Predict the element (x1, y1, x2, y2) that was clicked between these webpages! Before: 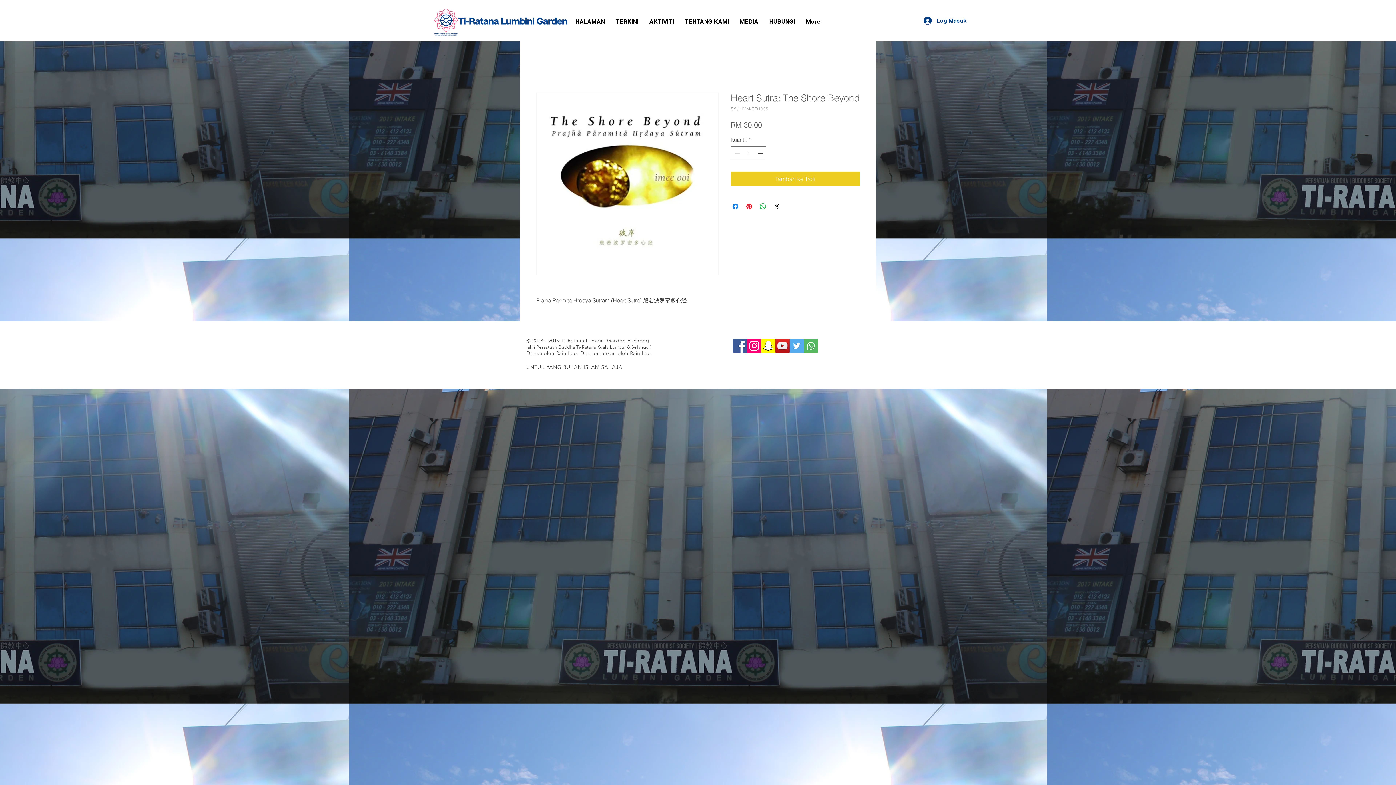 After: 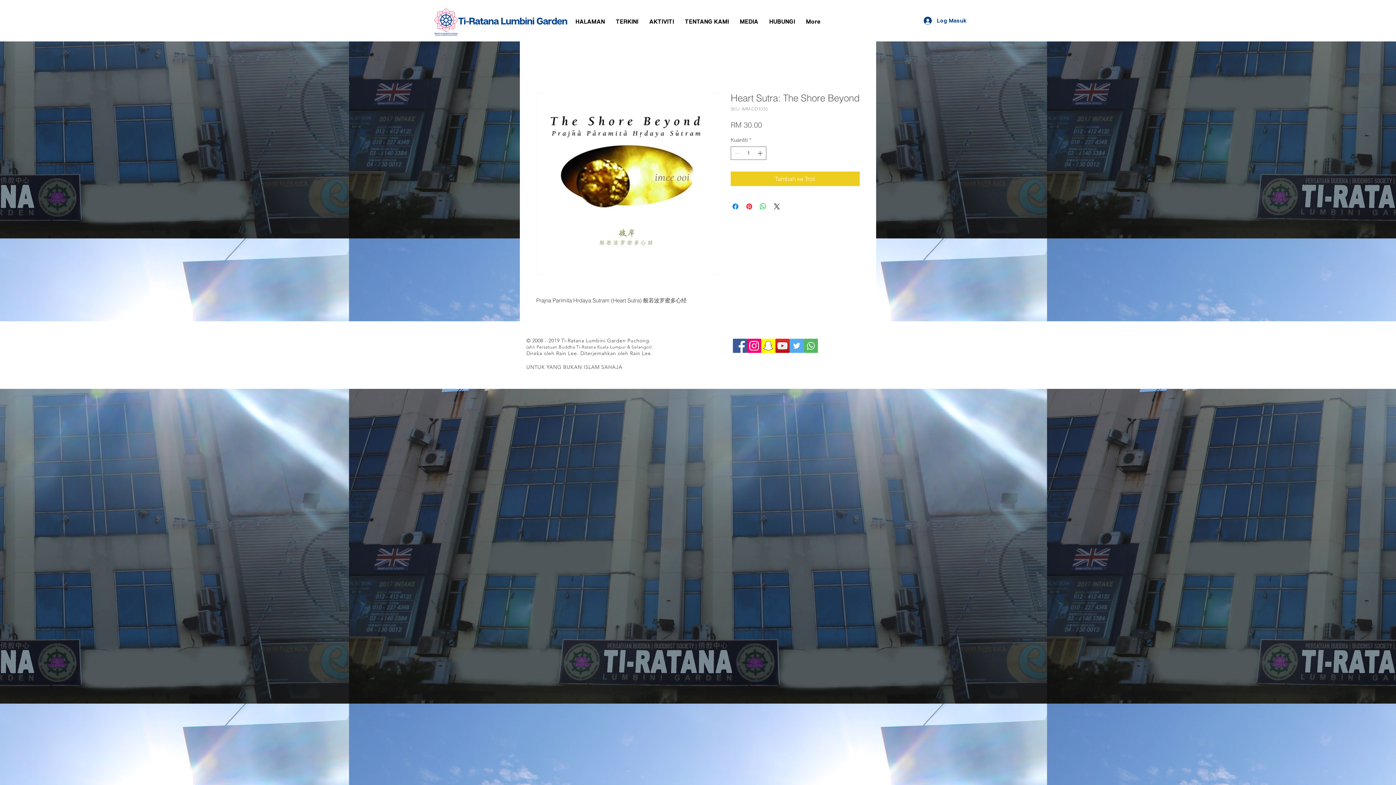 Action: label: Instagram Social Icon bbox: (747, 338, 761, 353)